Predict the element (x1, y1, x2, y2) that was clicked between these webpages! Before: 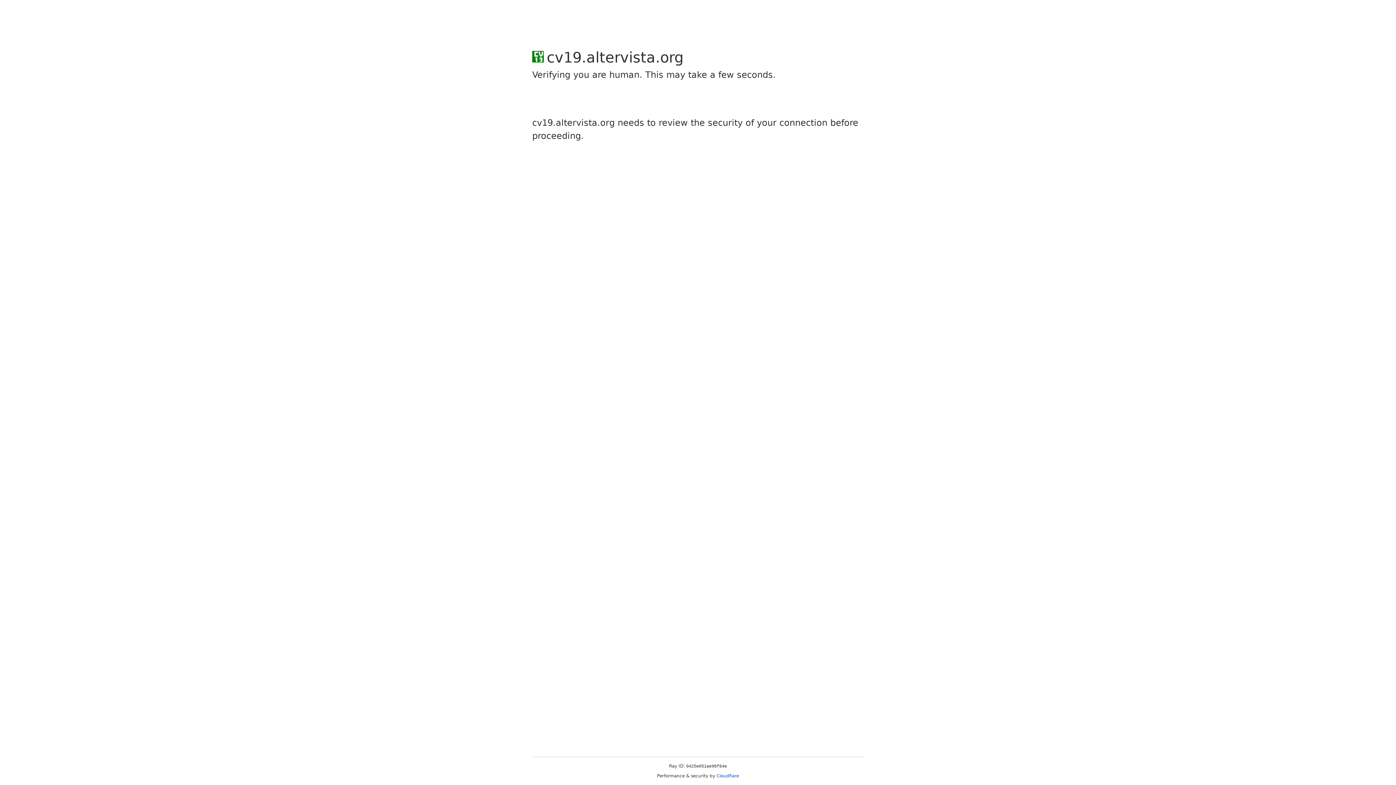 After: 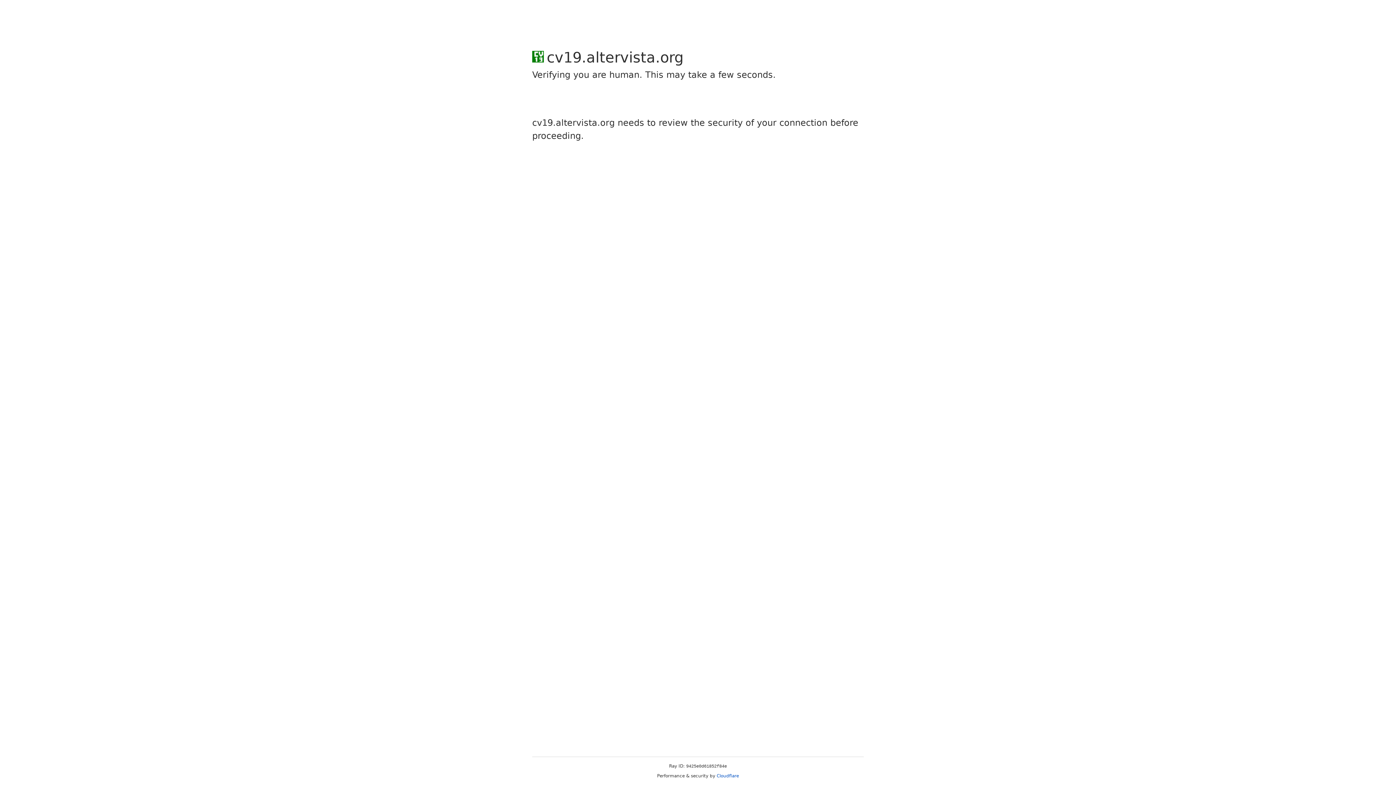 Action: bbox: (716, 773, 739, 778) label: Cloudflare